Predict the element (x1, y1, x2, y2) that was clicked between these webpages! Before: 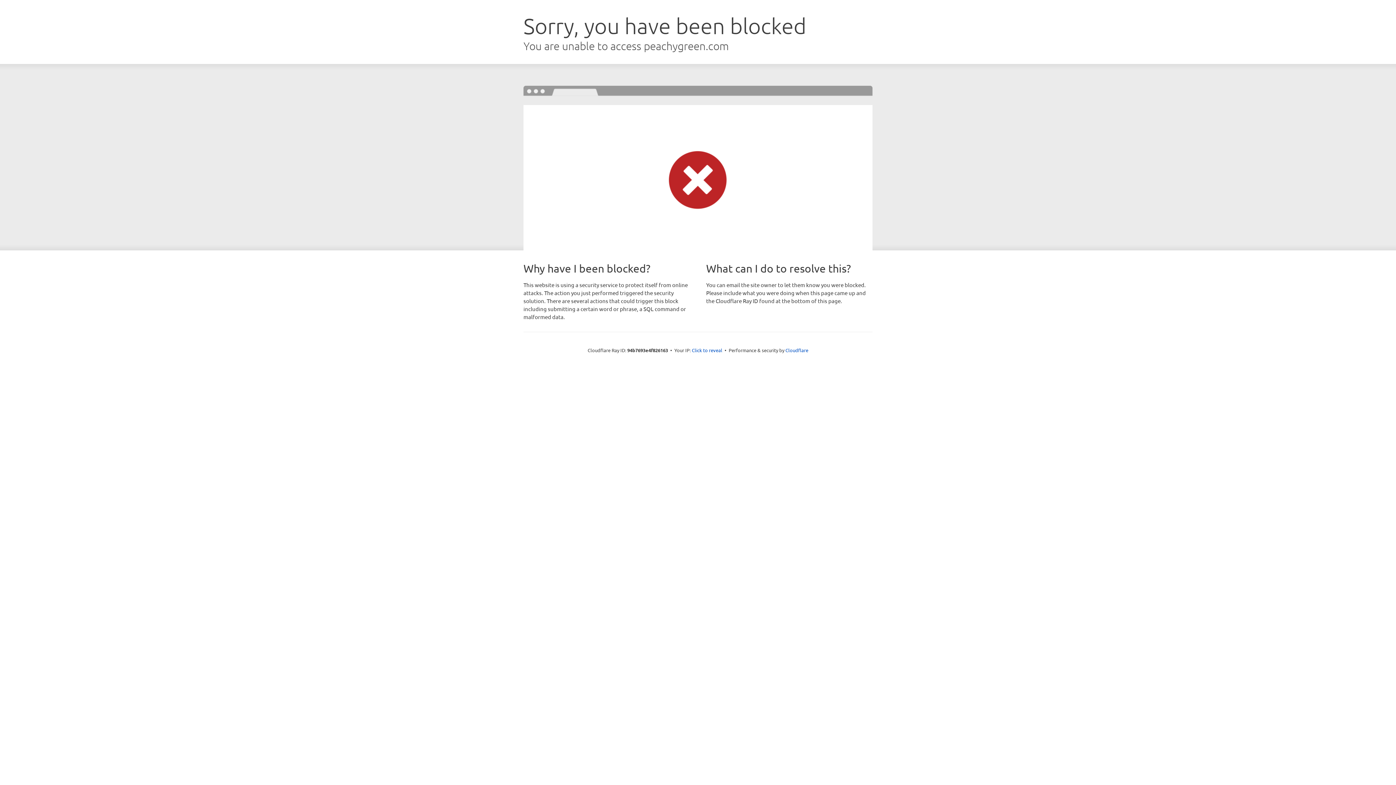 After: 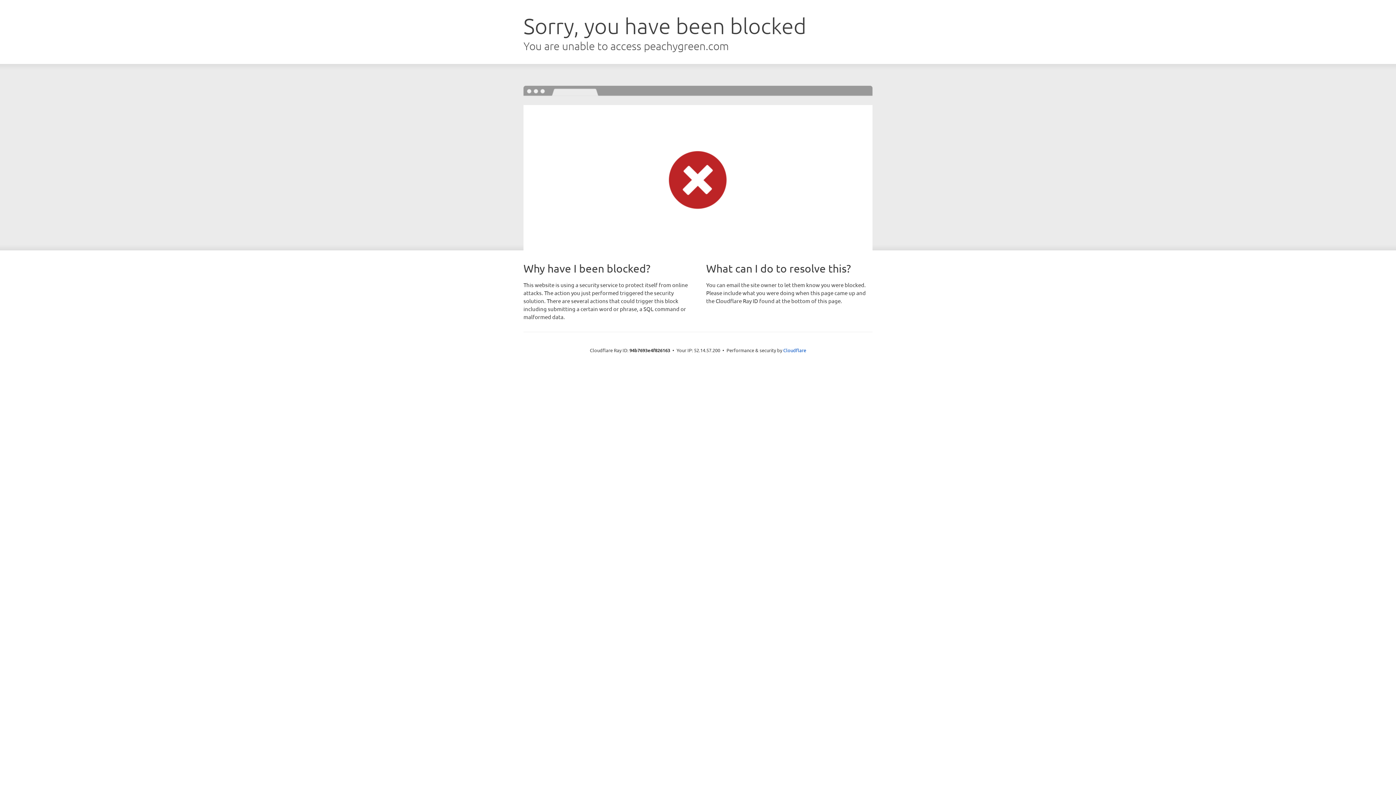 Action: label: Click to reveal bbox: (692, 346, 722, 353)